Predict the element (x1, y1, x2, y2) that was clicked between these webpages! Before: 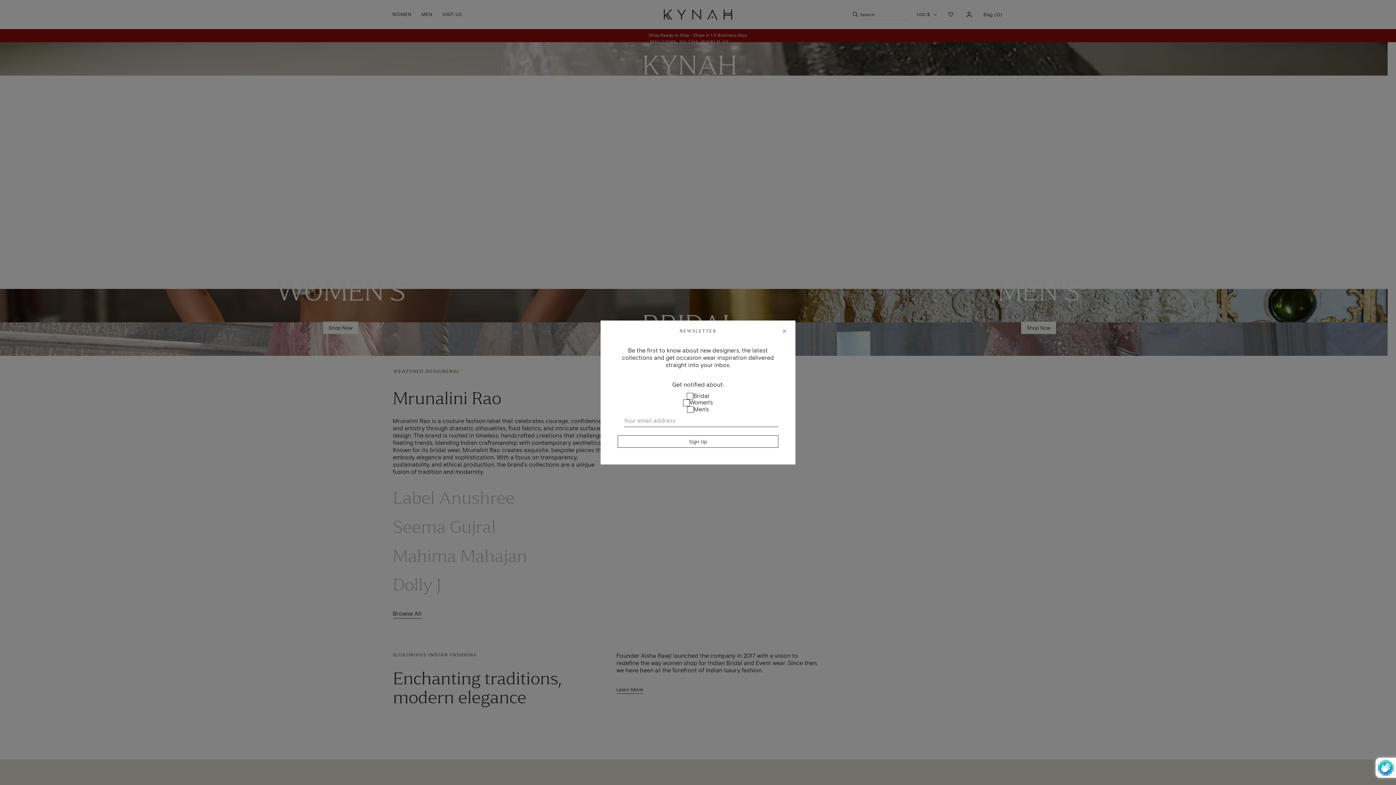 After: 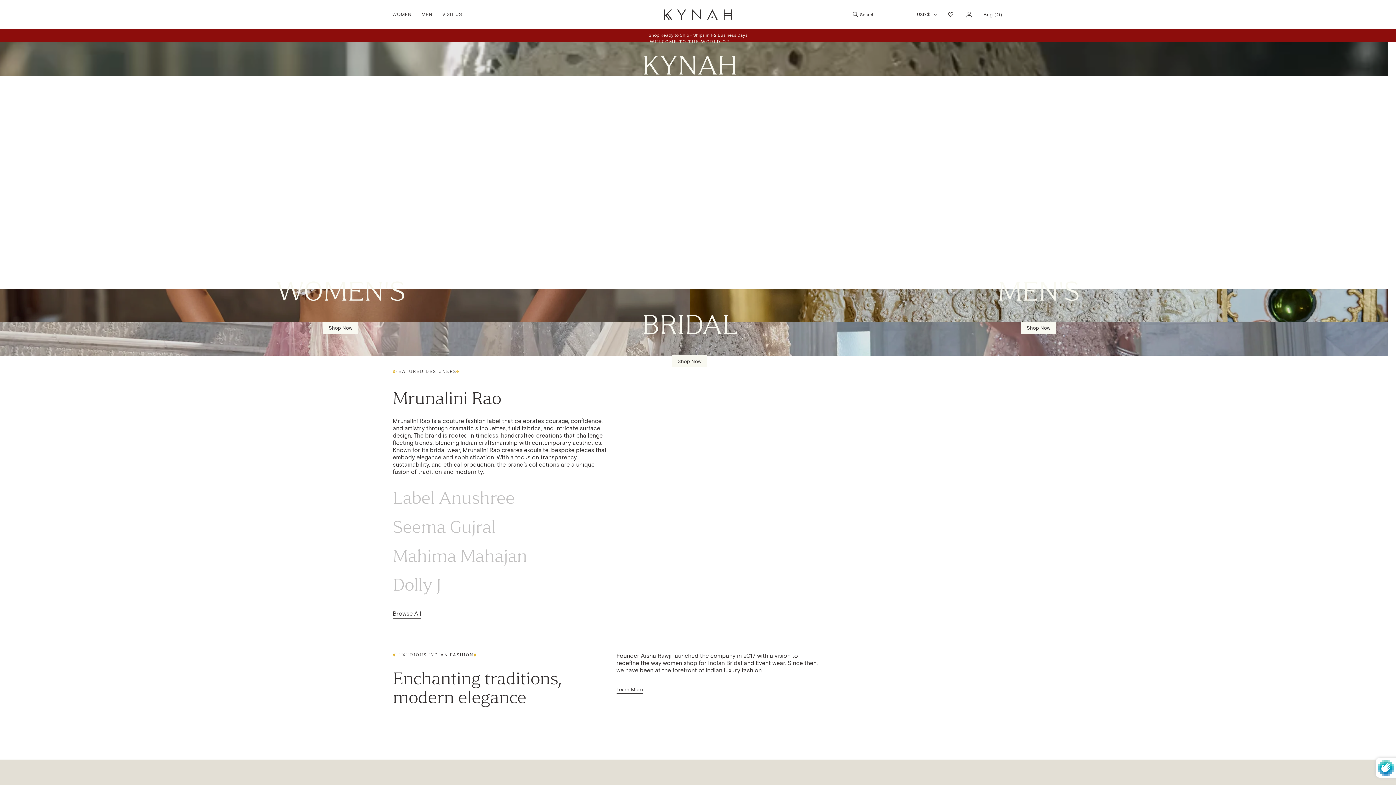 Action: bbox: (773, 320, 795, 342) label: Close